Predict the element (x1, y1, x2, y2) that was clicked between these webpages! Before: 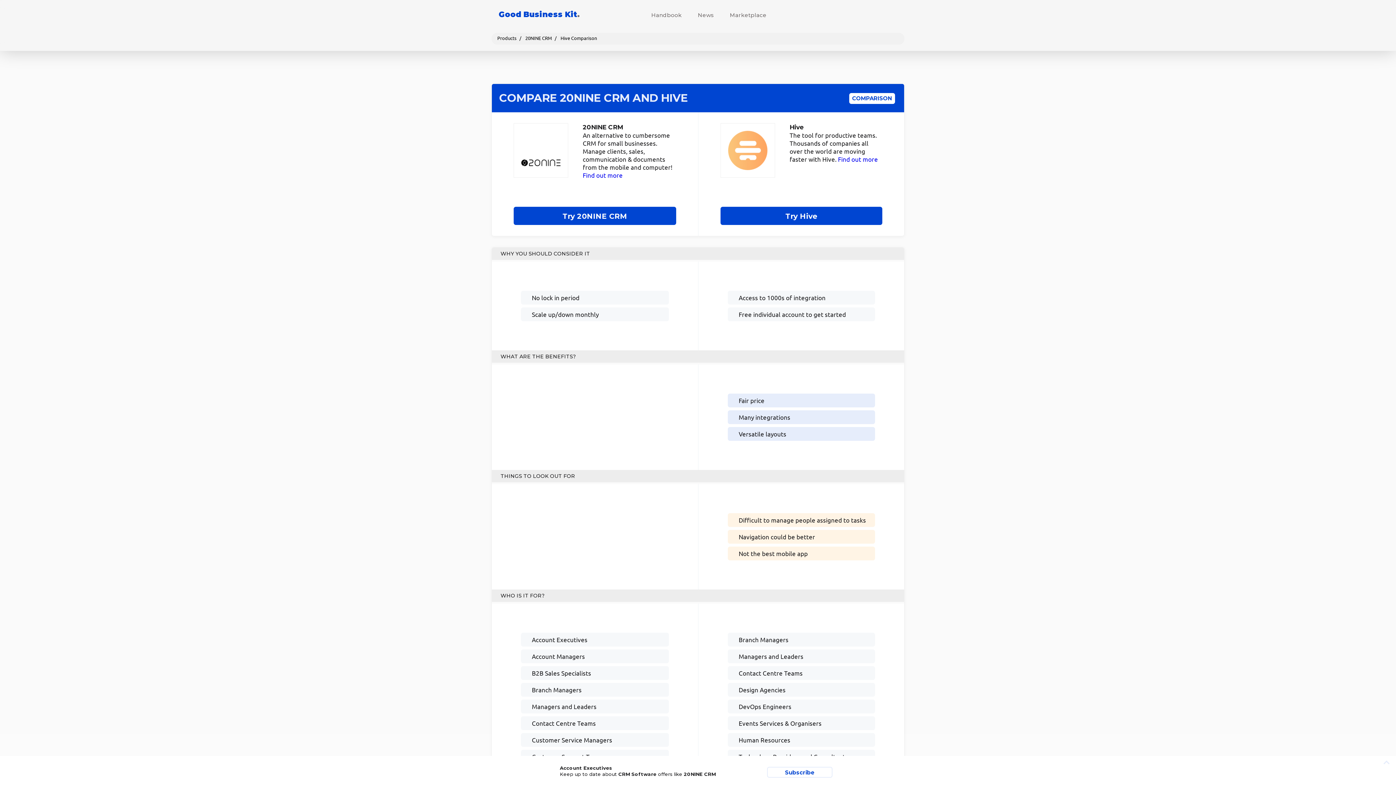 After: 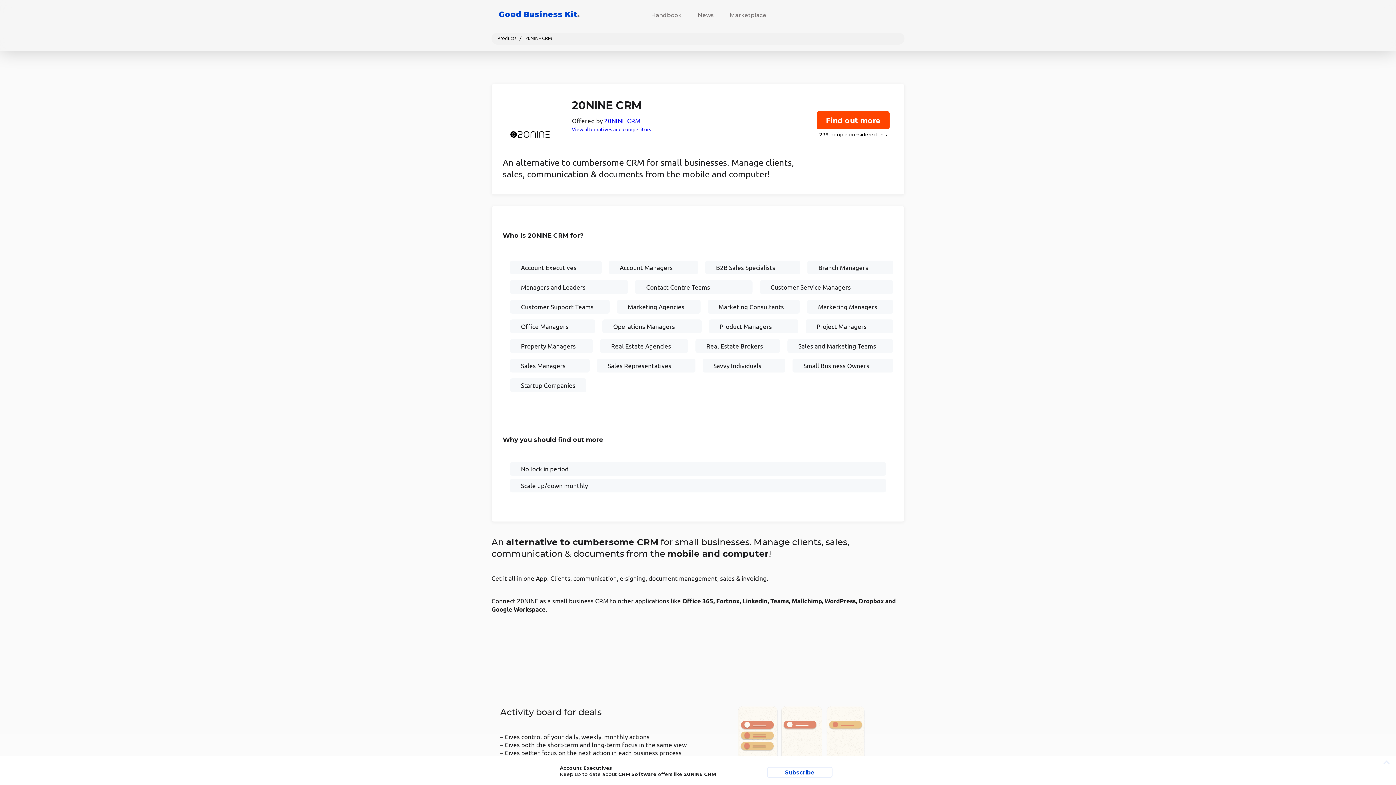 Action: bbox: (582, 171, 622, 178) label: Find out more